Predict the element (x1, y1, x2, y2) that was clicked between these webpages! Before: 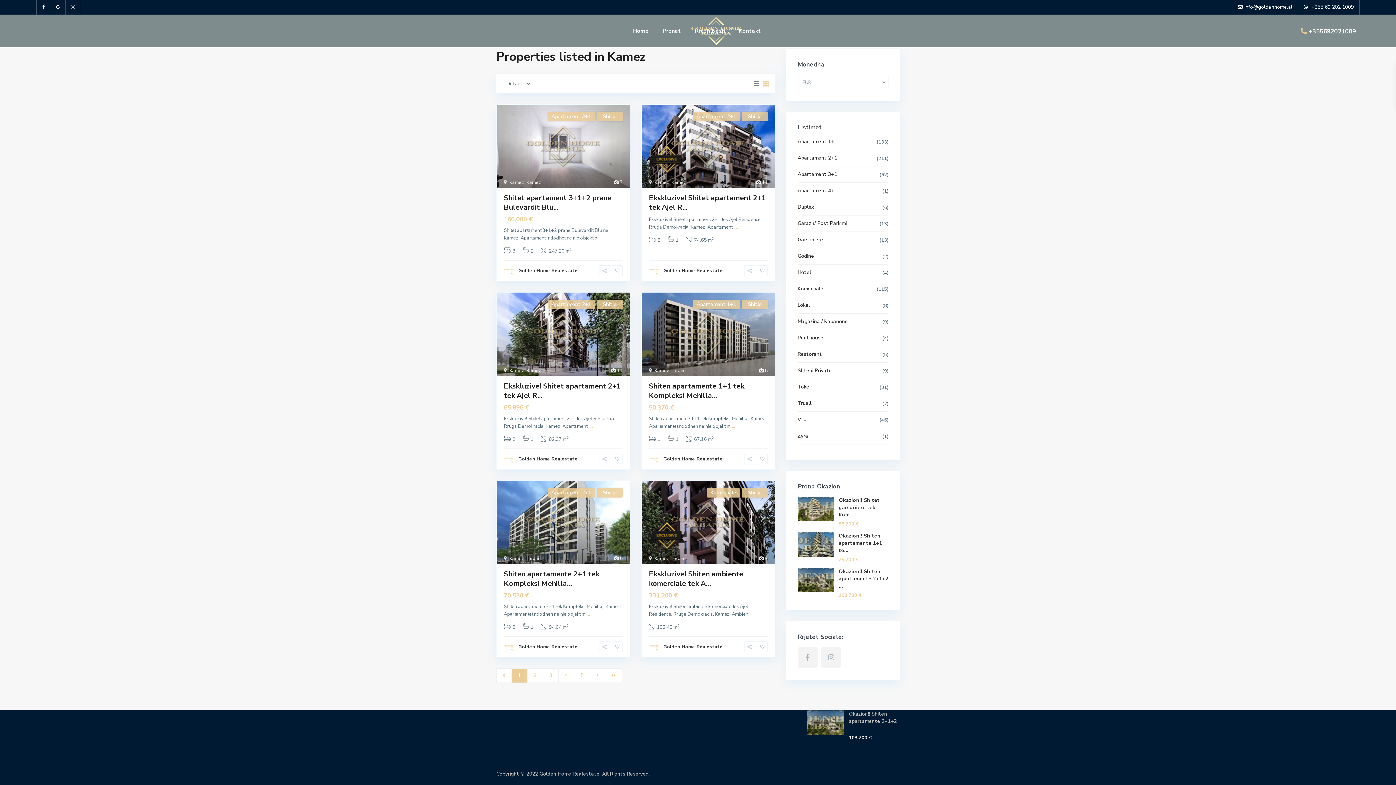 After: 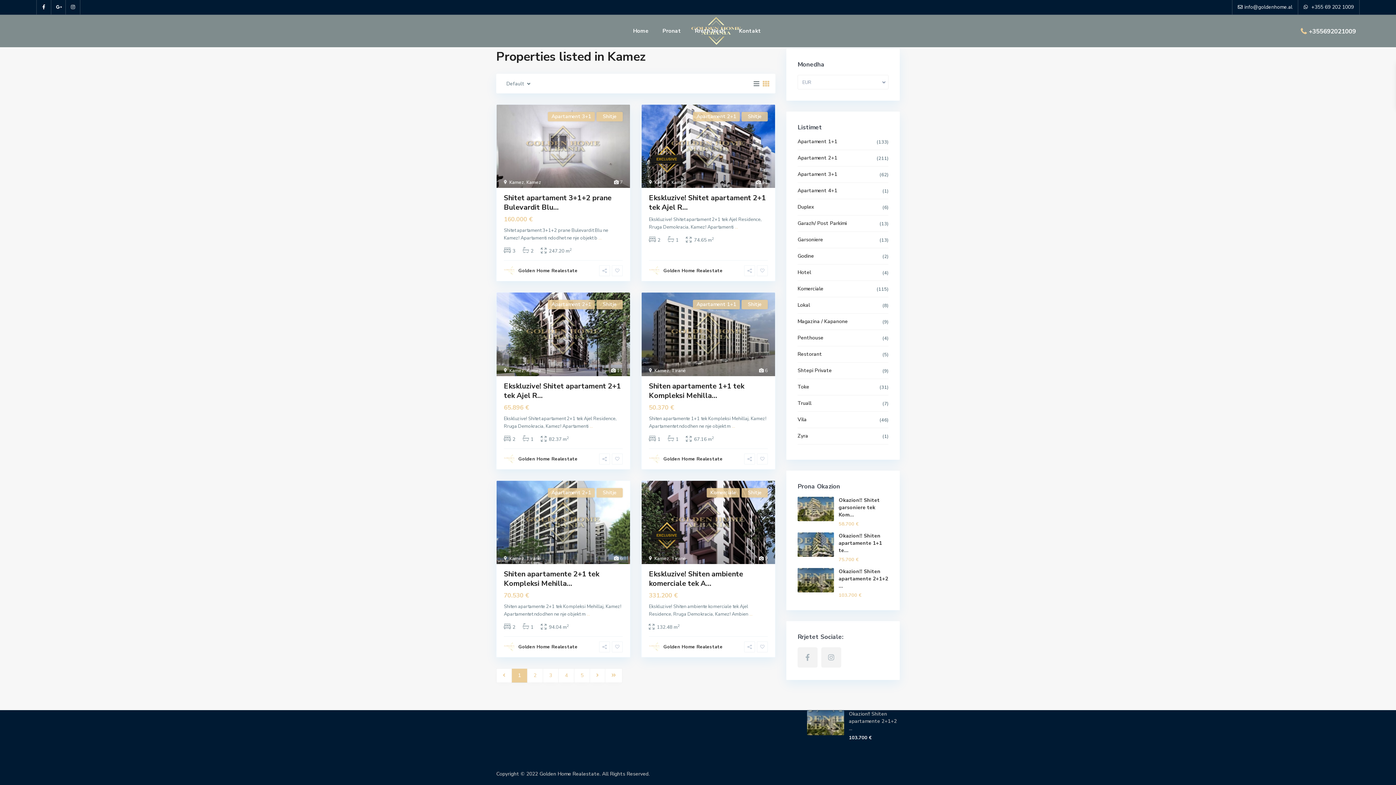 Action: bbox: (509, 555, 524, 562) label: Kamez